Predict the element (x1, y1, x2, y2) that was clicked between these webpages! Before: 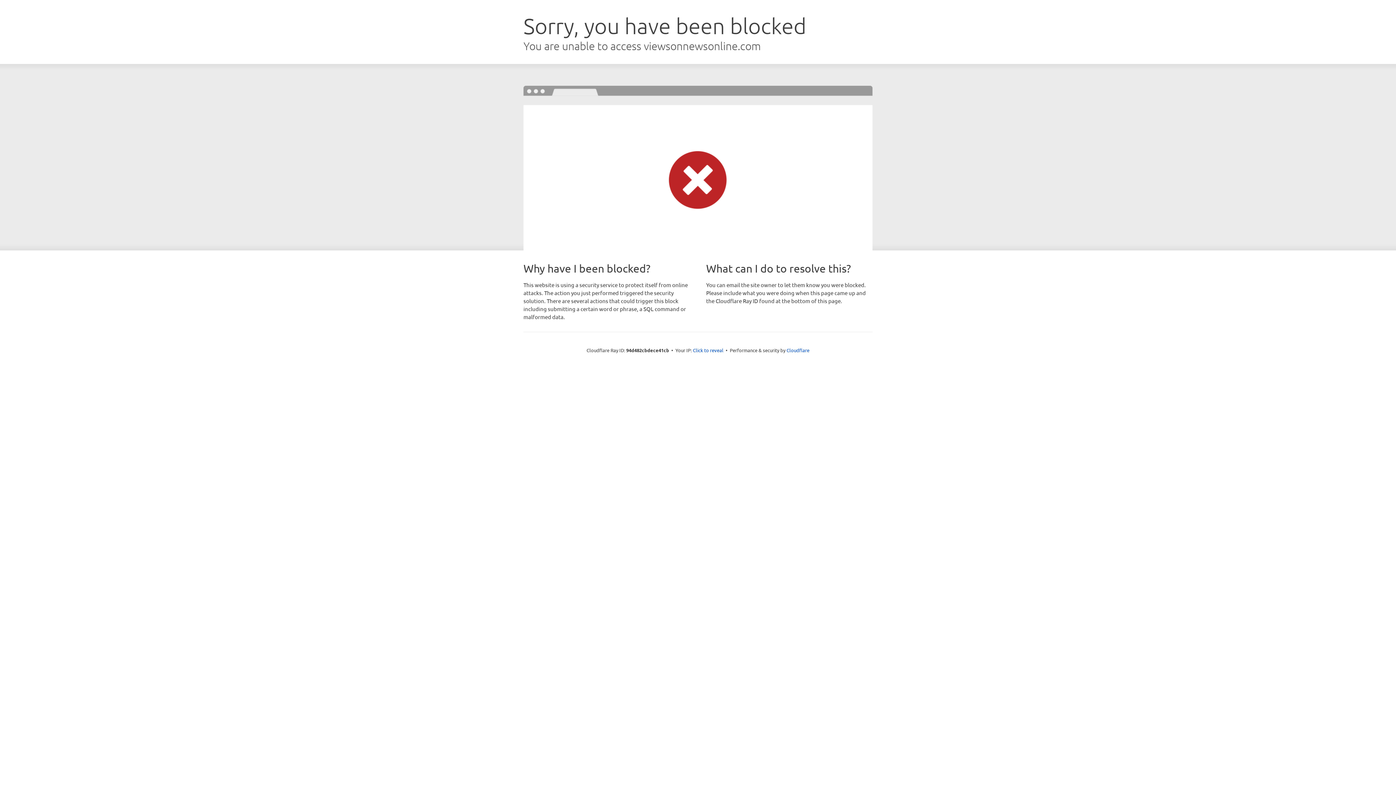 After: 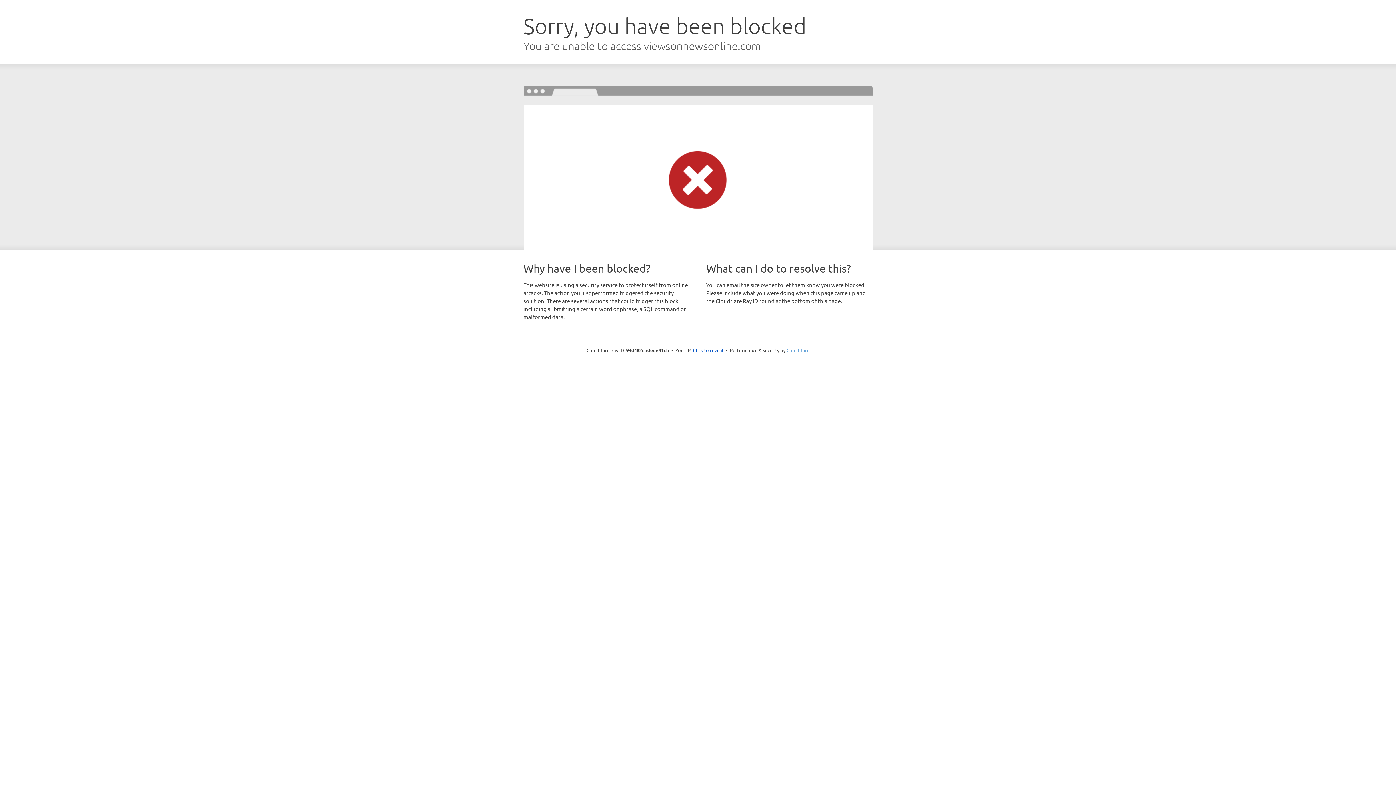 Action: label: Cloudflare bbox: (786, 347, 809, 353)